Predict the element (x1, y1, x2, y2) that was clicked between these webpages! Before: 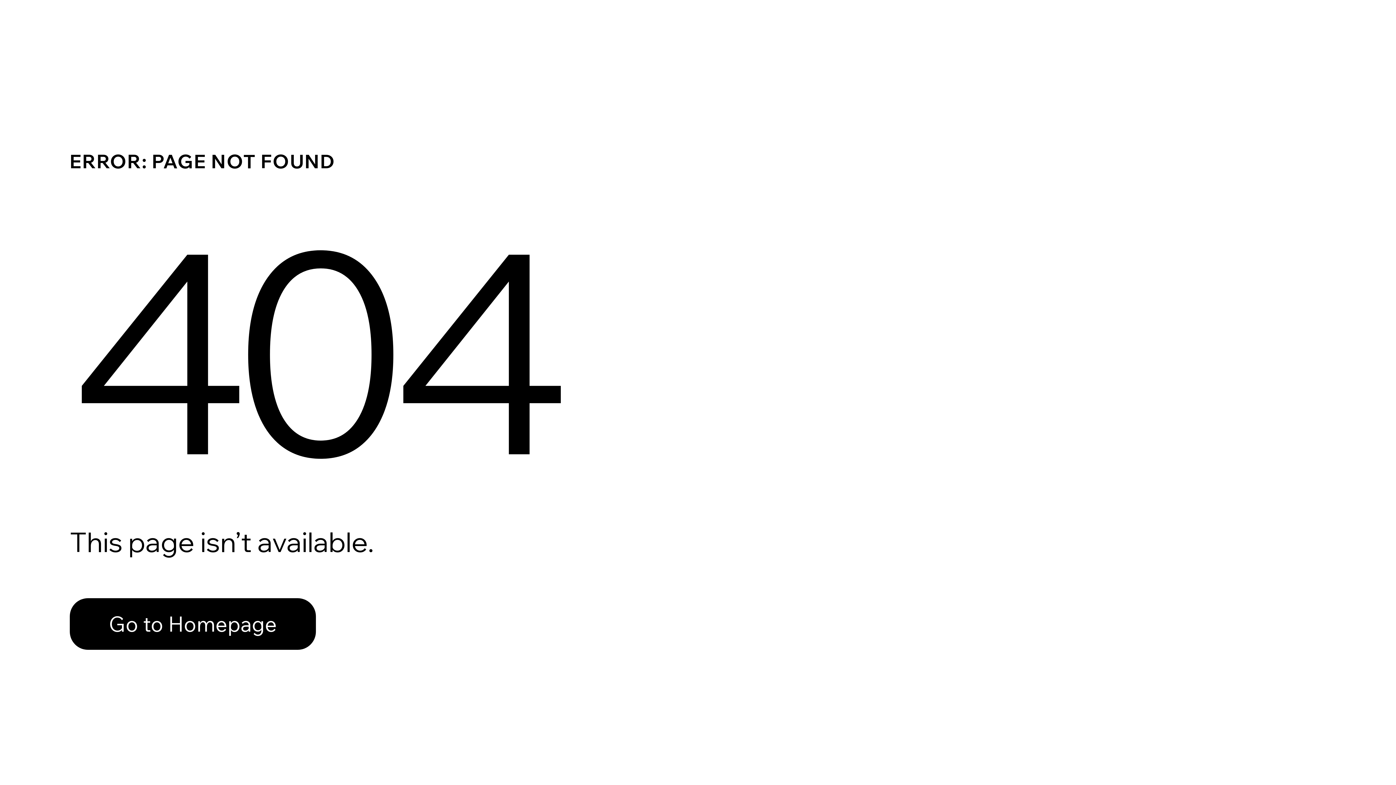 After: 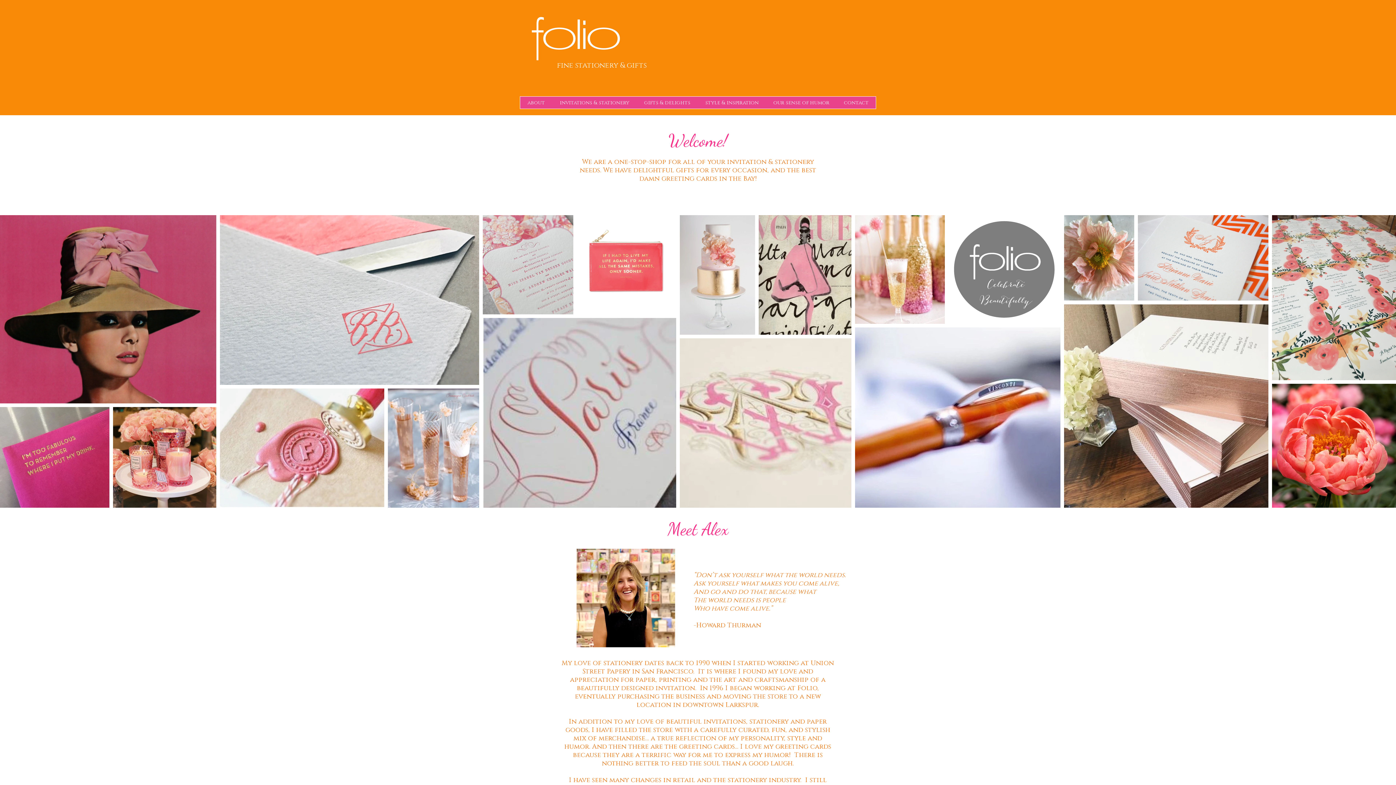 Action: bbox: (69, 582, 768, 659) label: Go to Homepage